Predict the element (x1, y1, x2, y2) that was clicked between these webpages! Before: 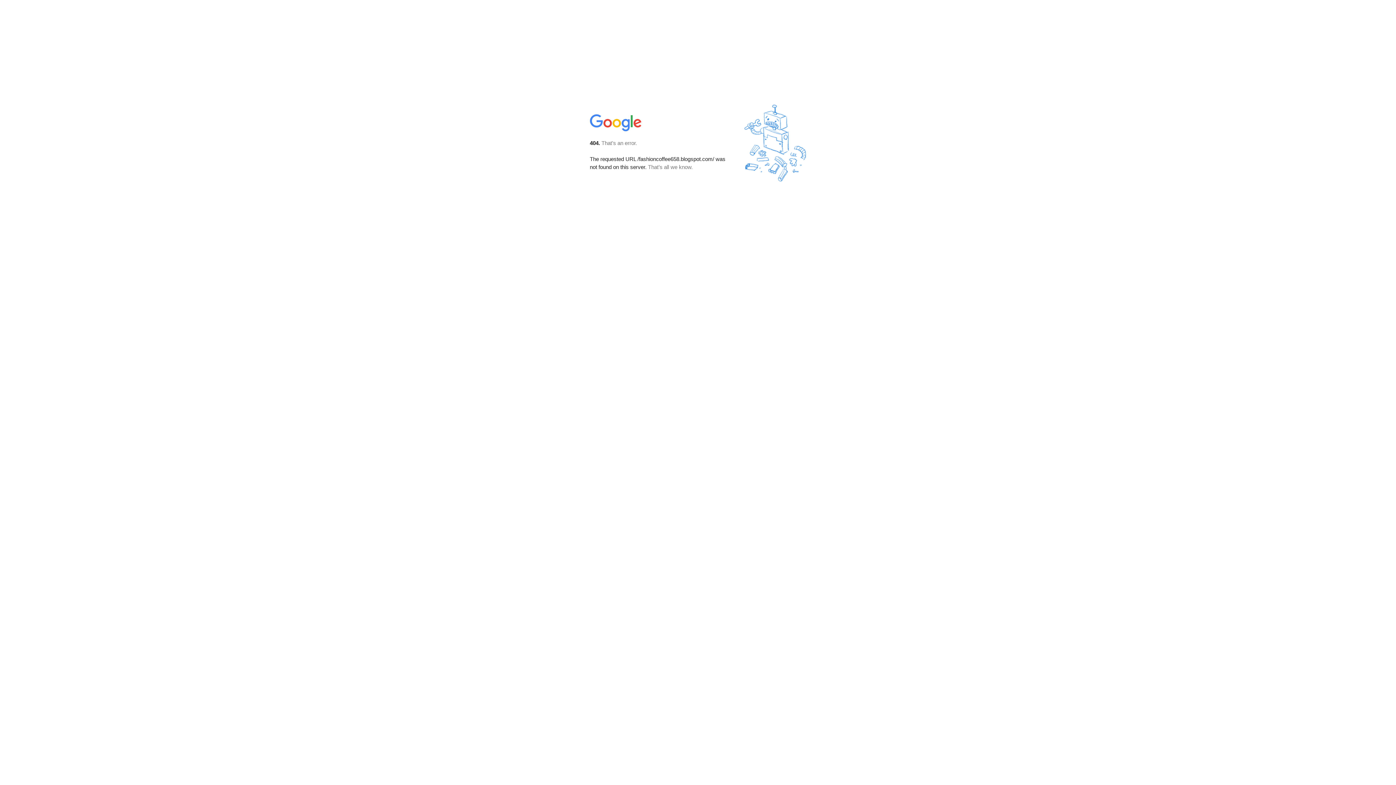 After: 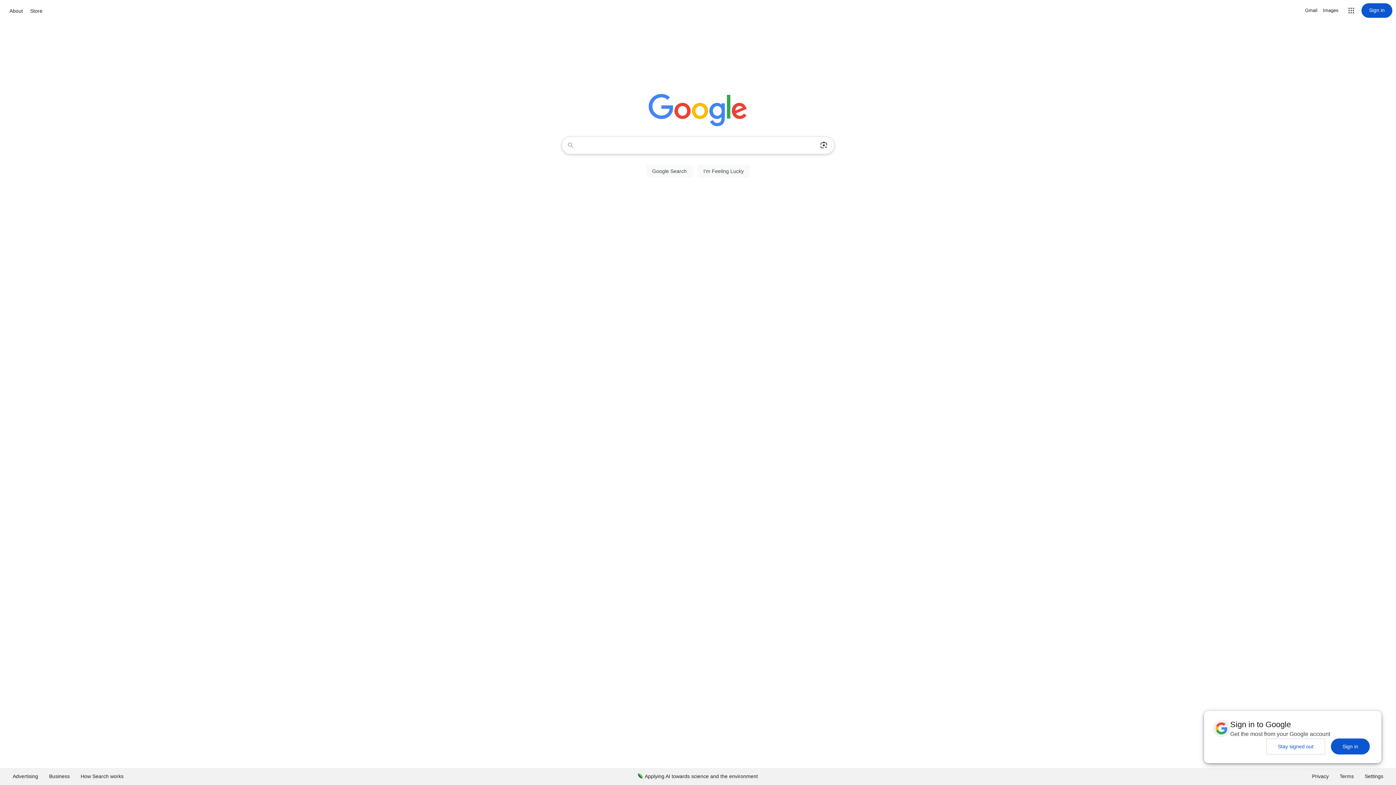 Action: bbox: (590, 127, 642, 134)